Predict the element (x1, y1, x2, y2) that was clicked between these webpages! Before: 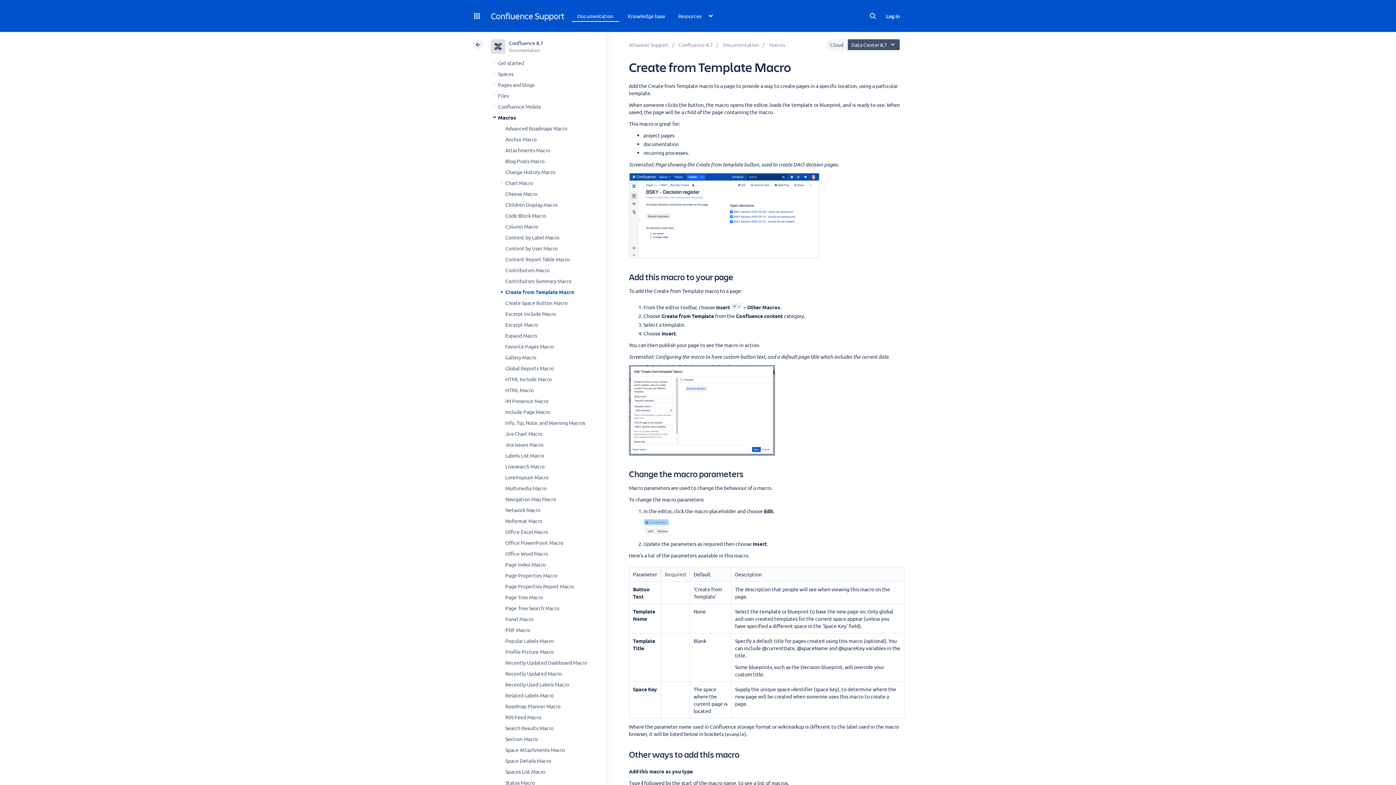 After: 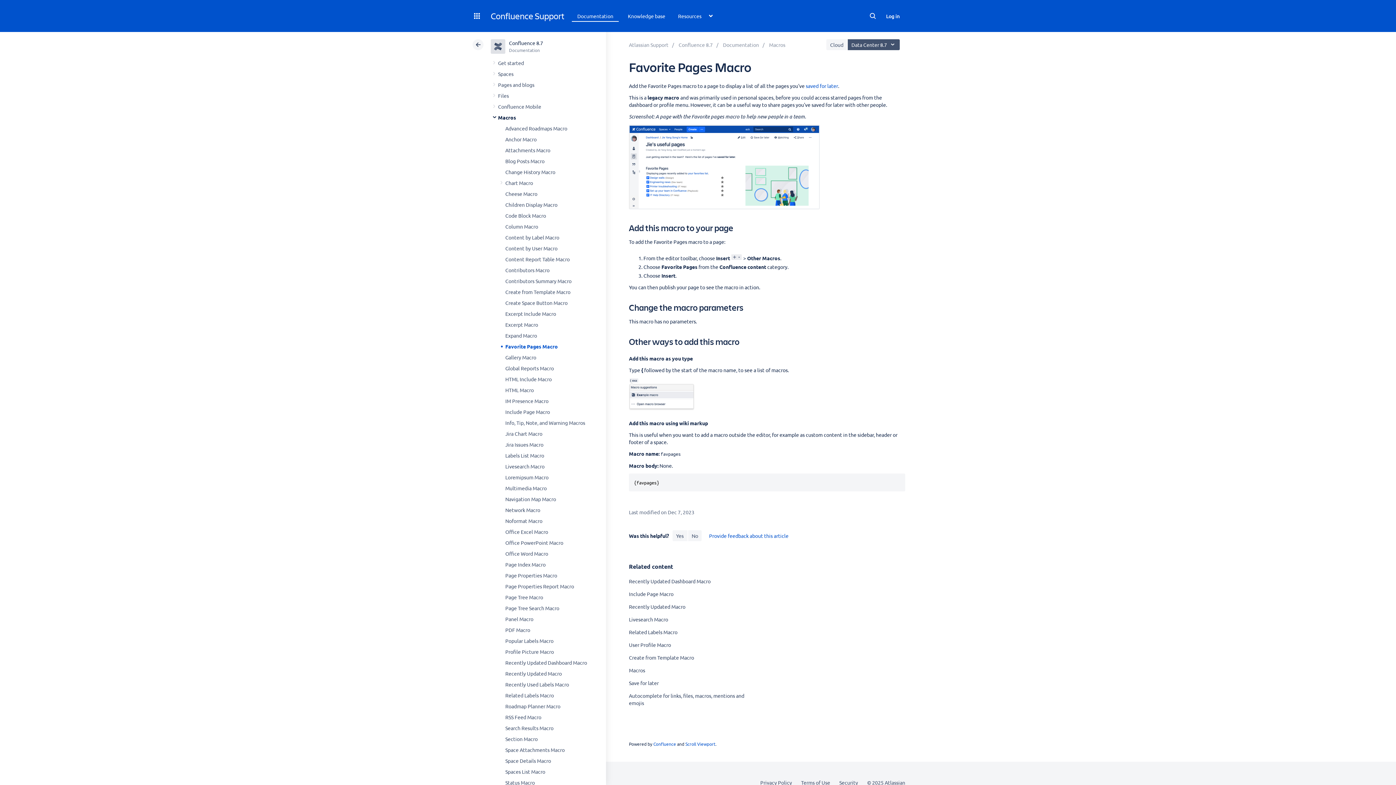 Action: bbox: (505, 343, 554, 349) label: Favorite Pages Macro